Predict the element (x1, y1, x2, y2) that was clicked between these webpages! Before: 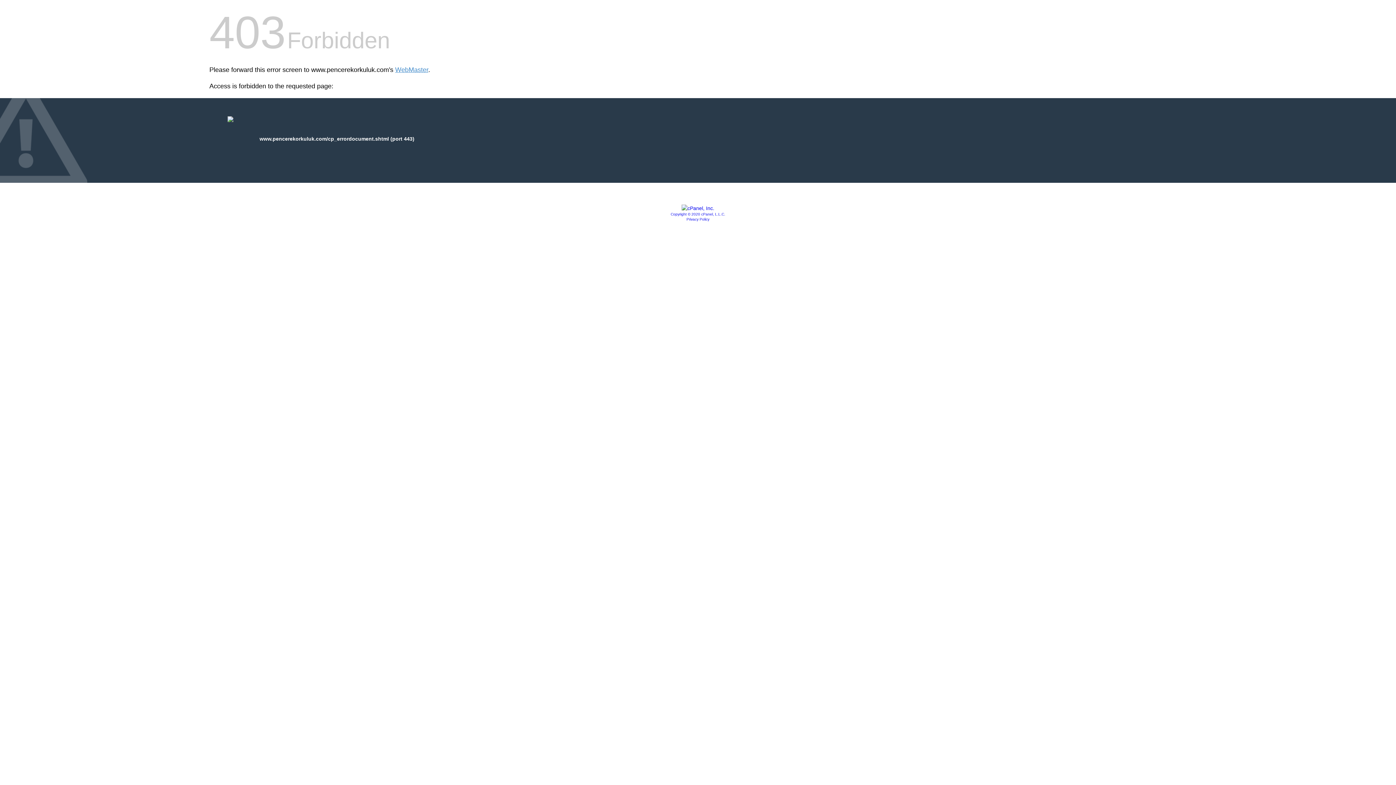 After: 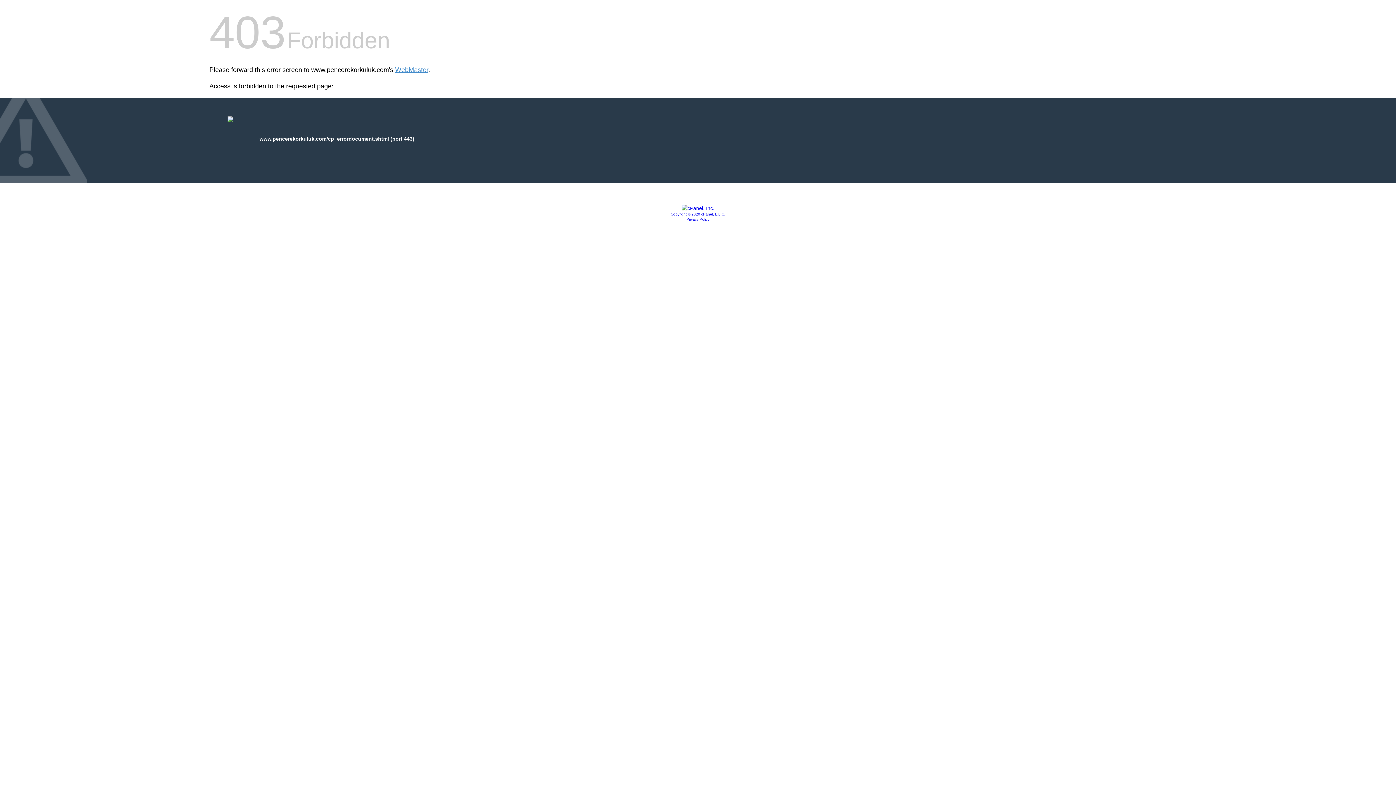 Action: bbox: (681, 205, 714, 211)